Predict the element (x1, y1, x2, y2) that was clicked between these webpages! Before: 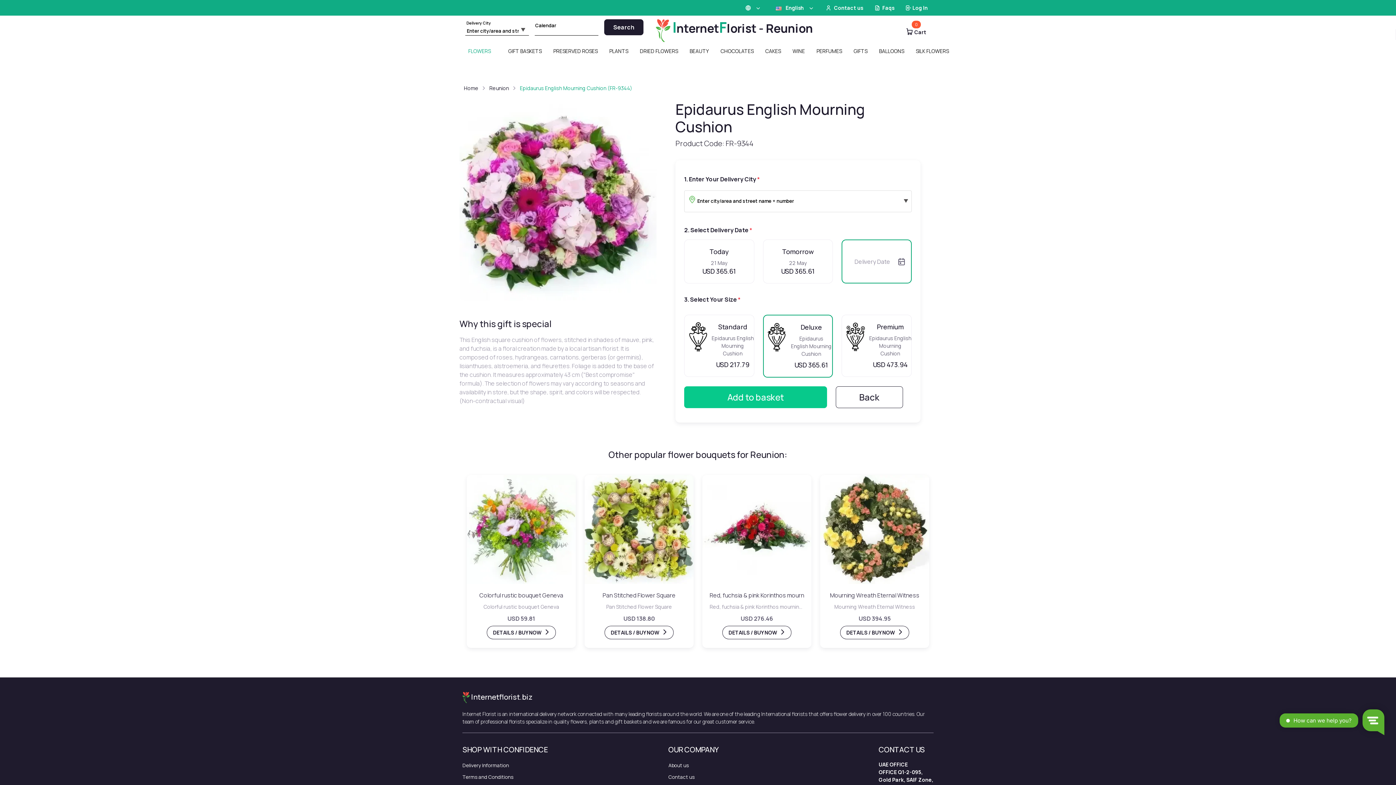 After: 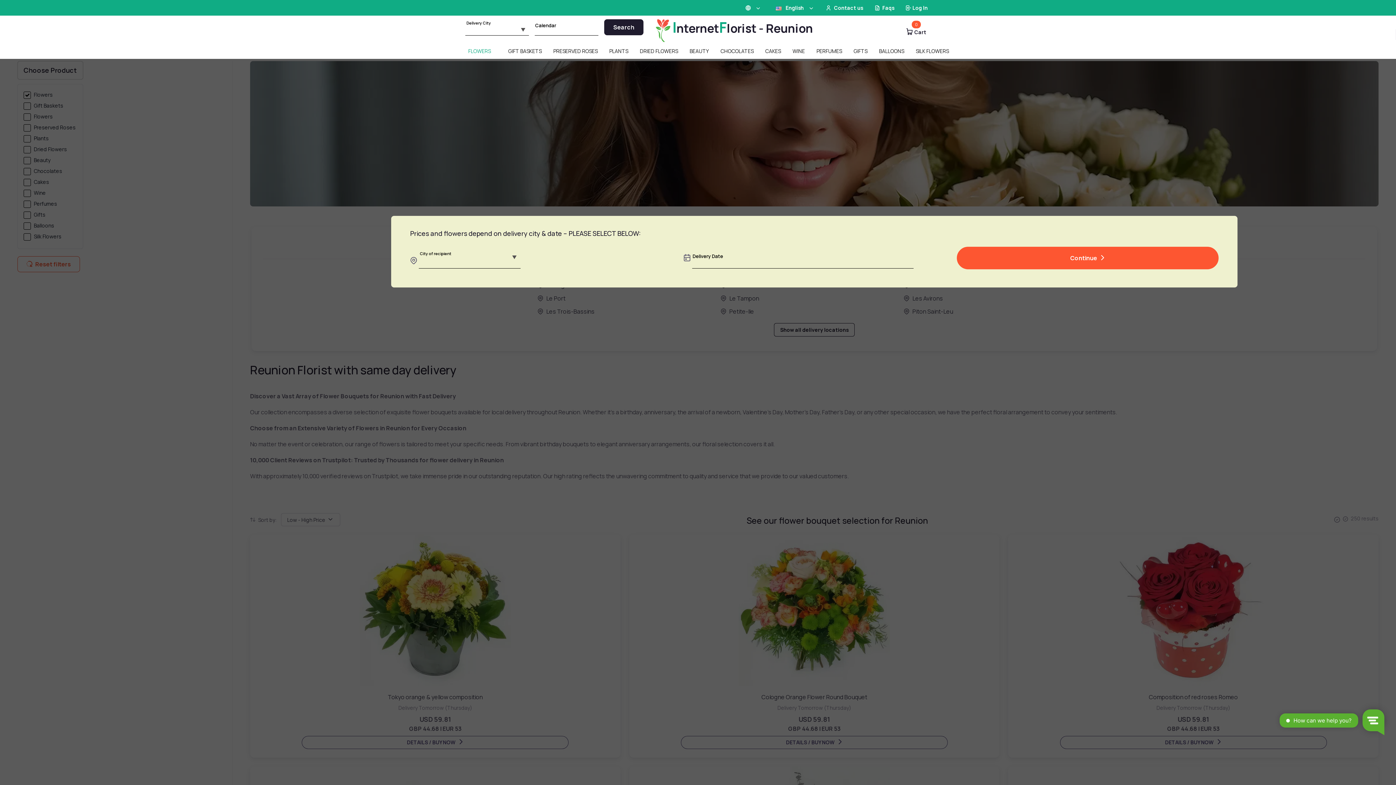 Action: bbox: (462, 692, 469, 704)